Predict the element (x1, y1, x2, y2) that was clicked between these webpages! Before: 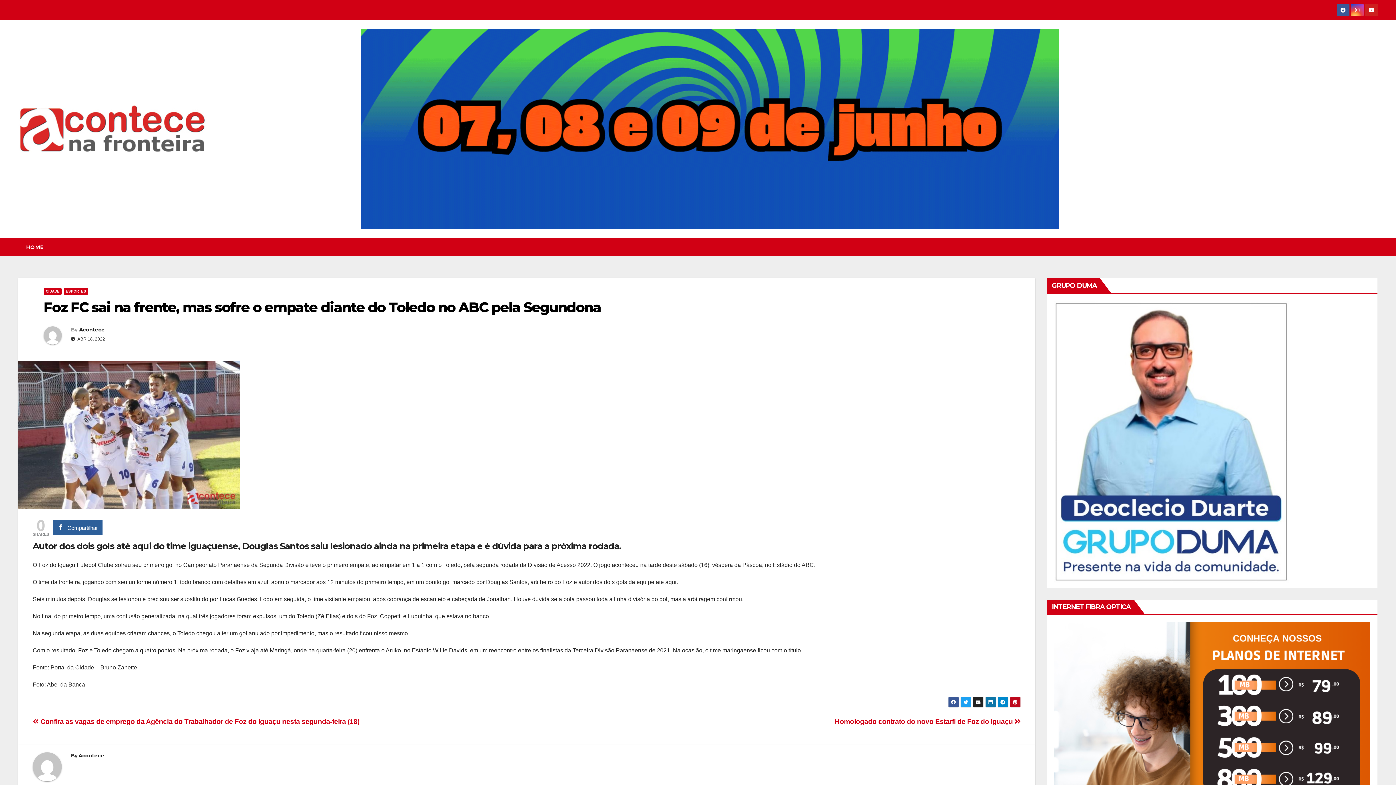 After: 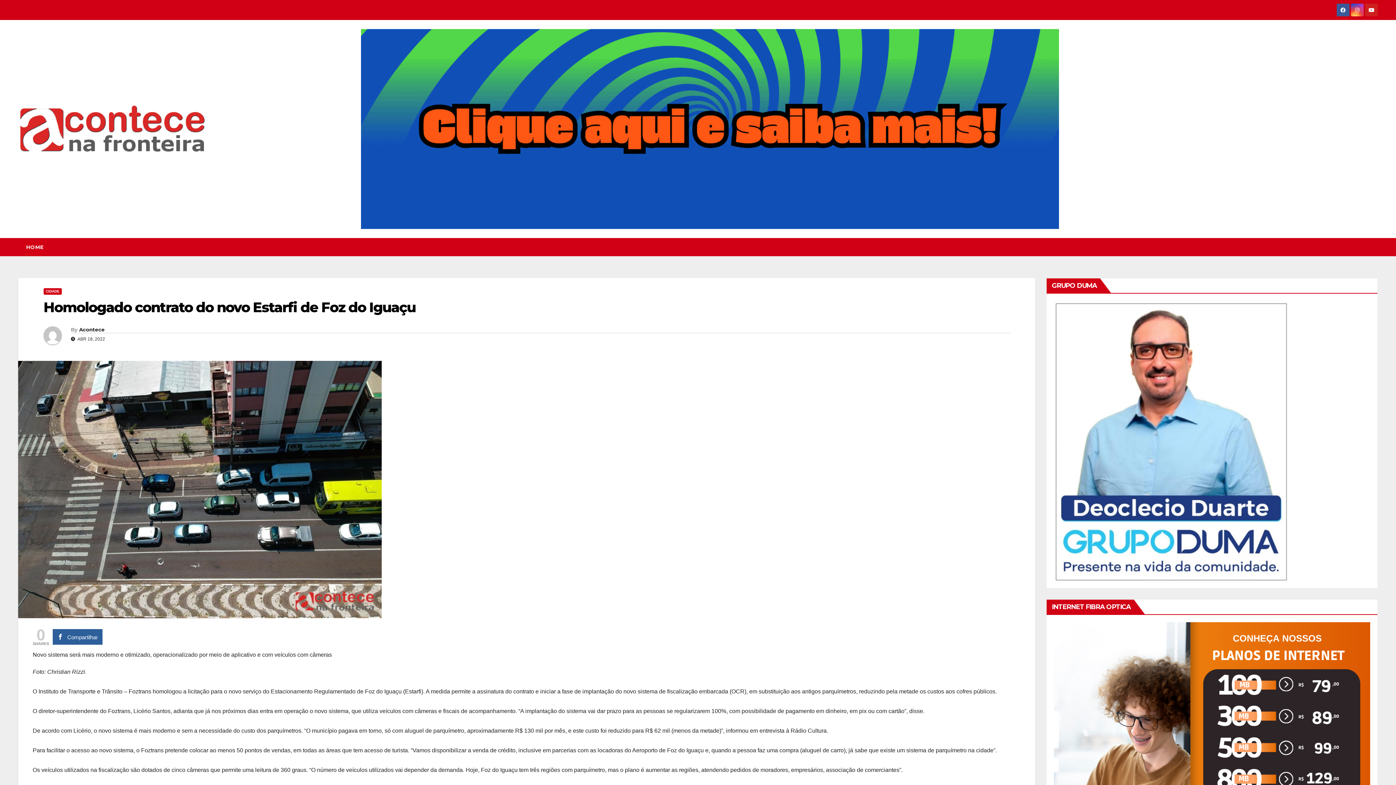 Action: bbox: (834, 718, 1020, 725) label: Homologado contrato do novo Estarfi de Foz do Iguaçu 